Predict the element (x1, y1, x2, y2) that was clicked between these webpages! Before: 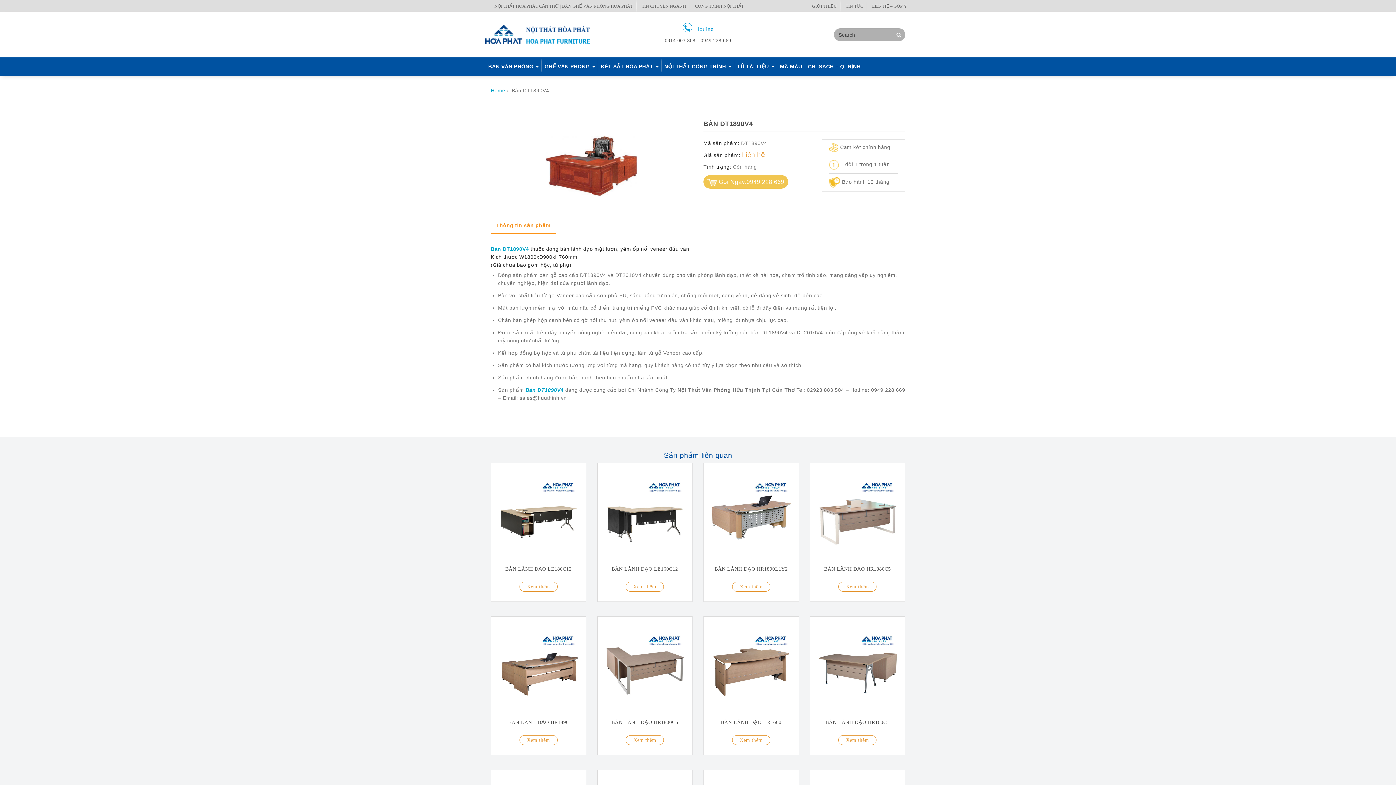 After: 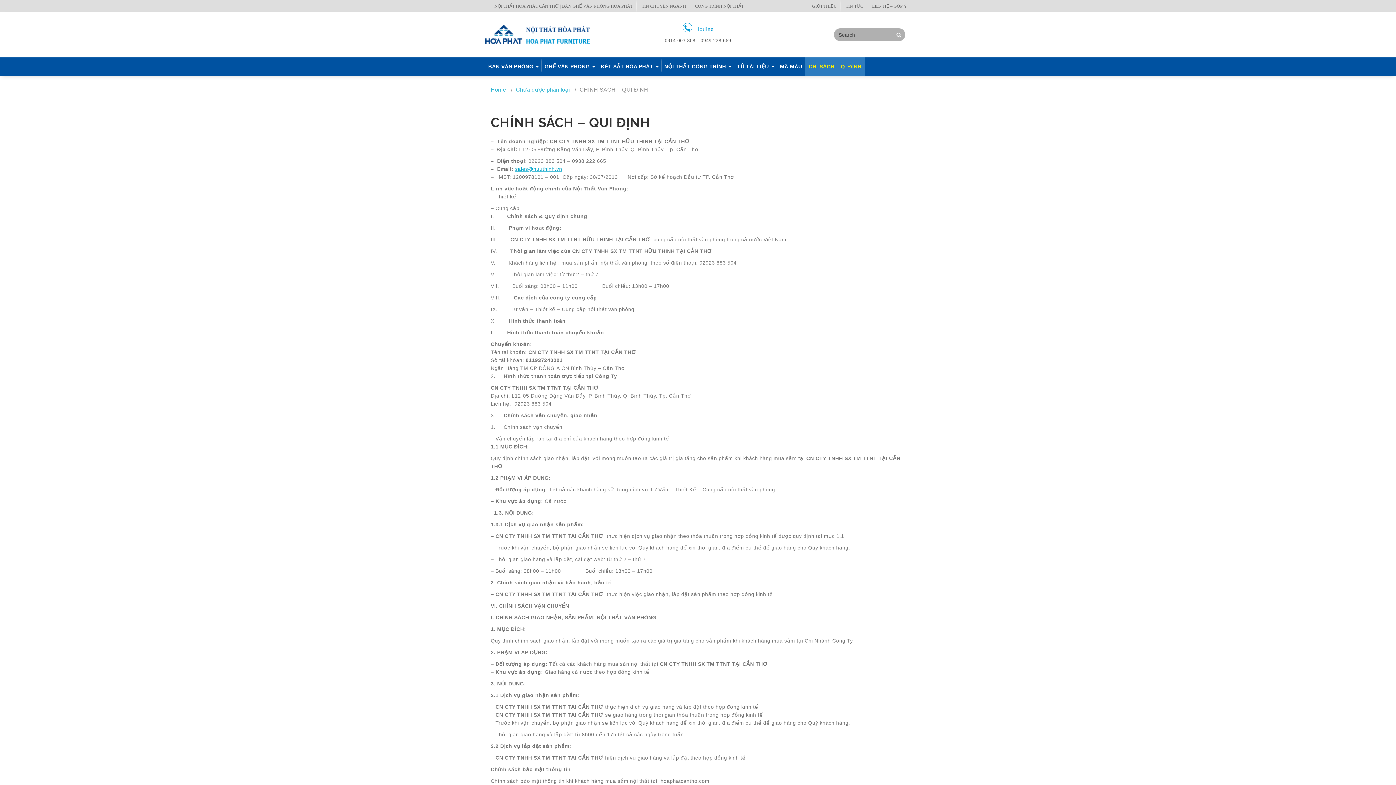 Action: bbox: (805, 57, 863, 75) label: CH. SÁCH – Q. ĐỊNH